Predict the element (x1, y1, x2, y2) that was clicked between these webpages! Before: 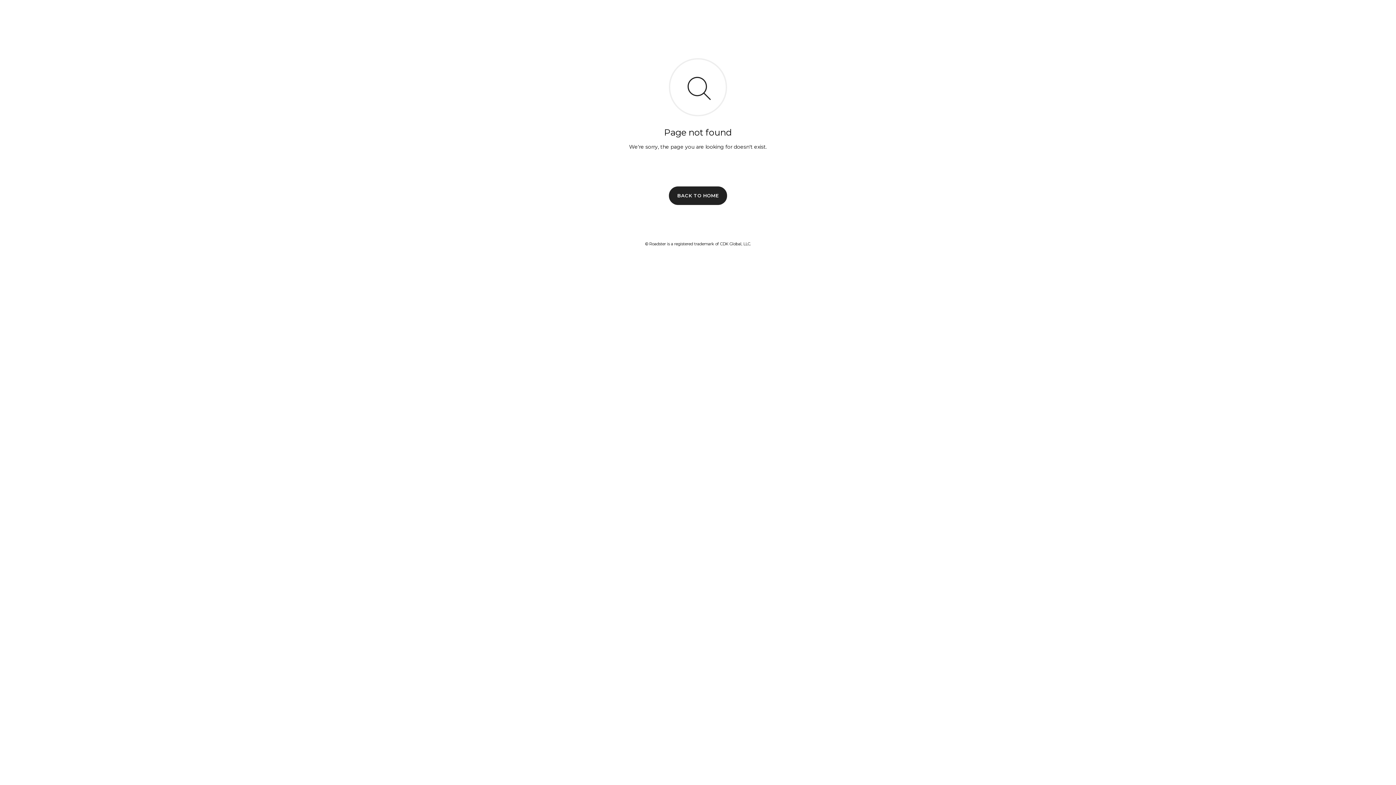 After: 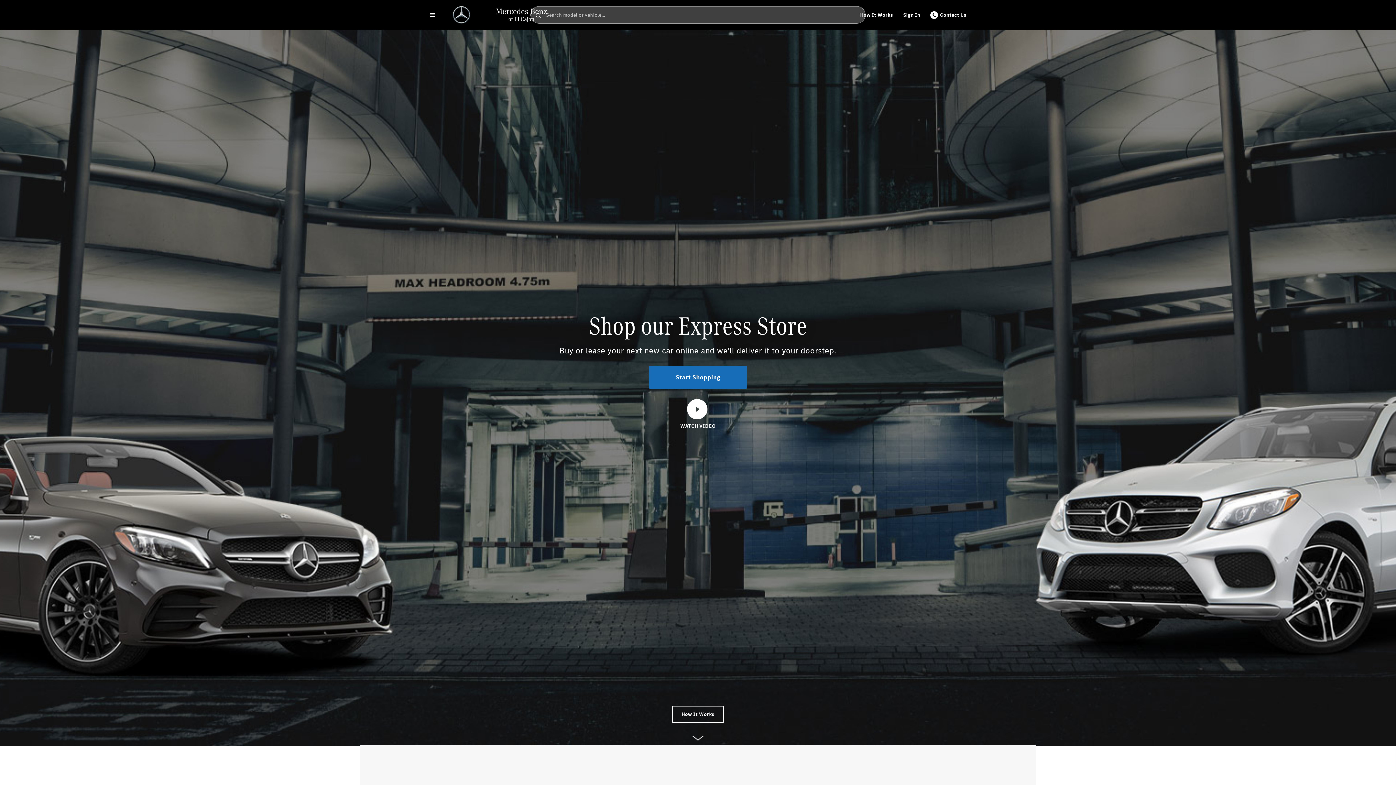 Action: bbox: (669, 186, 727, 204) label: BACK TO HOME